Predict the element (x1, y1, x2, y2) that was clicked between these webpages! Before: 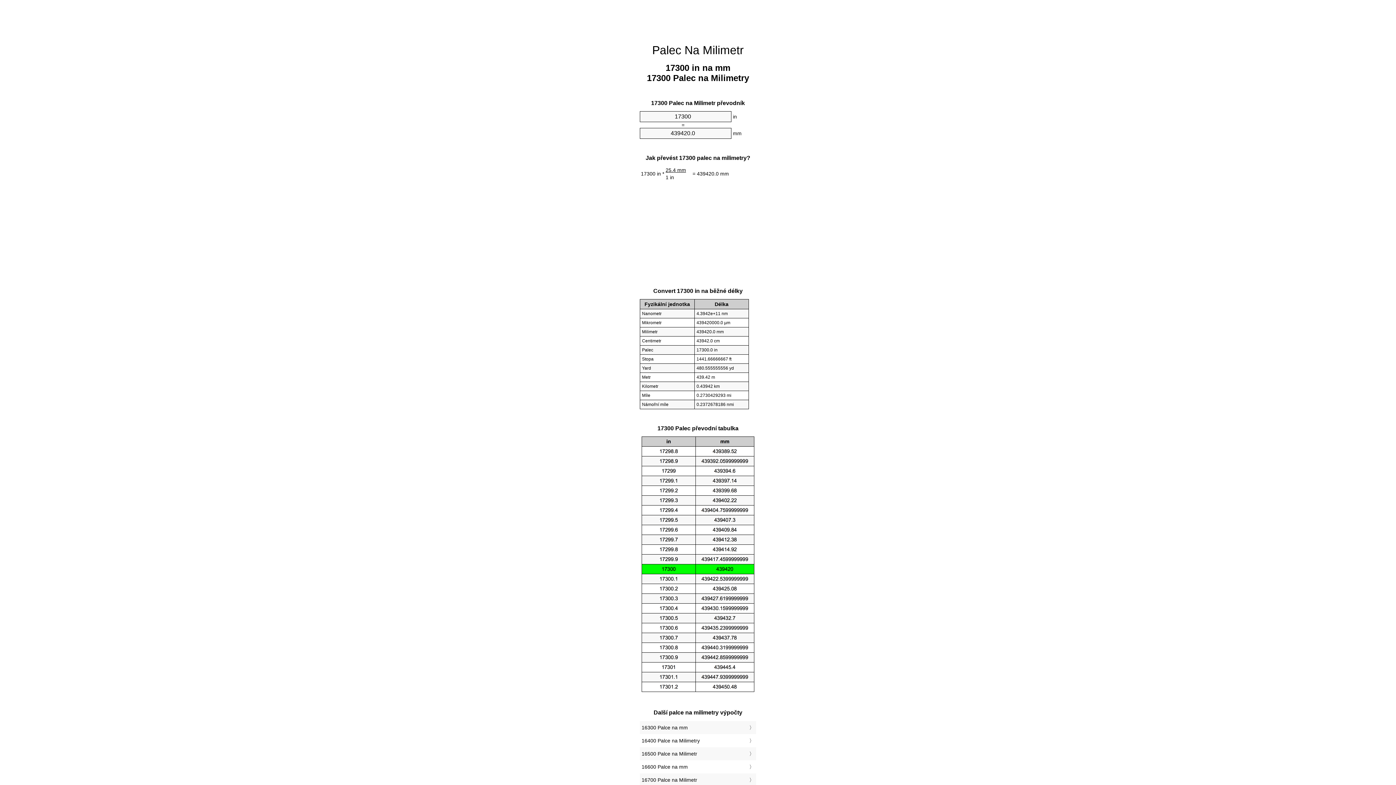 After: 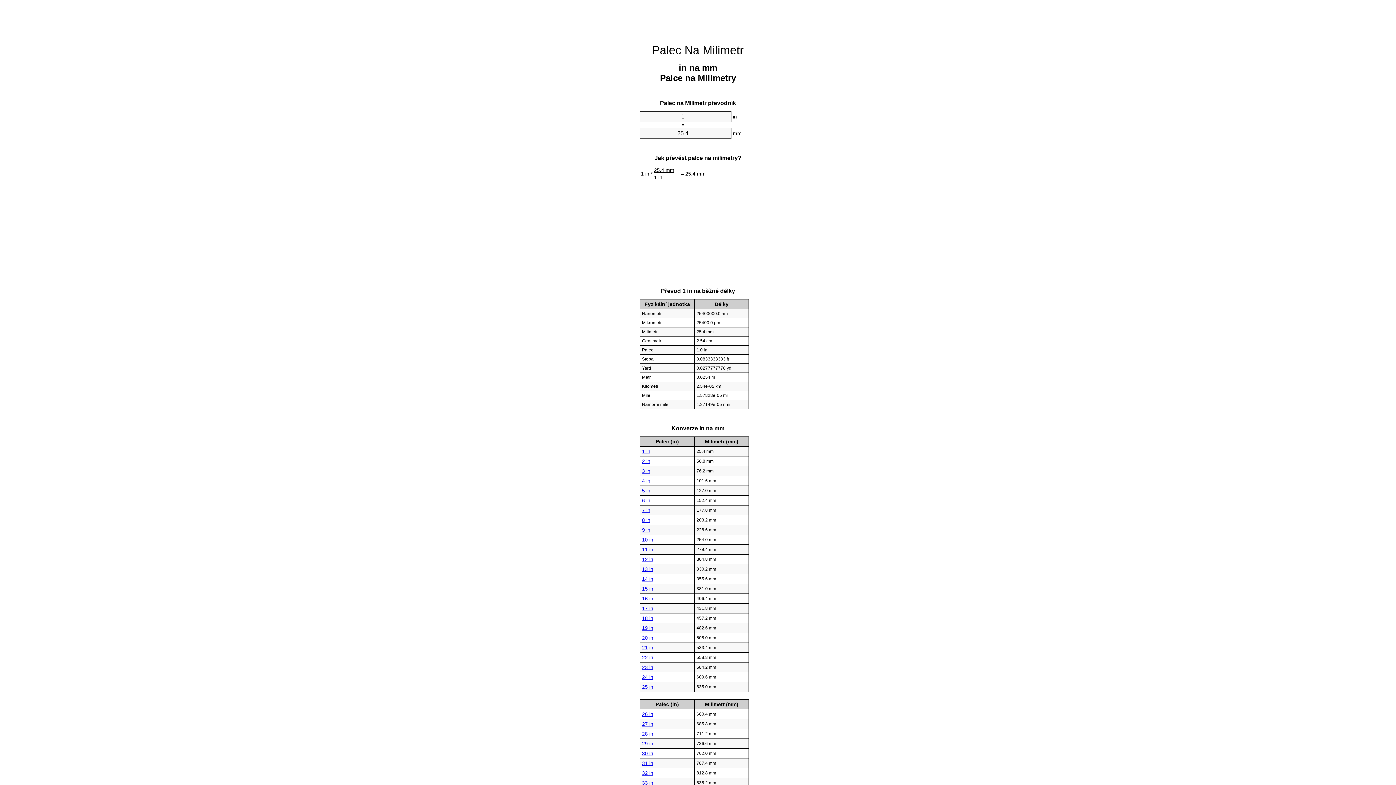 Action: label: Palec Na Milimetr bbox: (652, 43, 744, 56)